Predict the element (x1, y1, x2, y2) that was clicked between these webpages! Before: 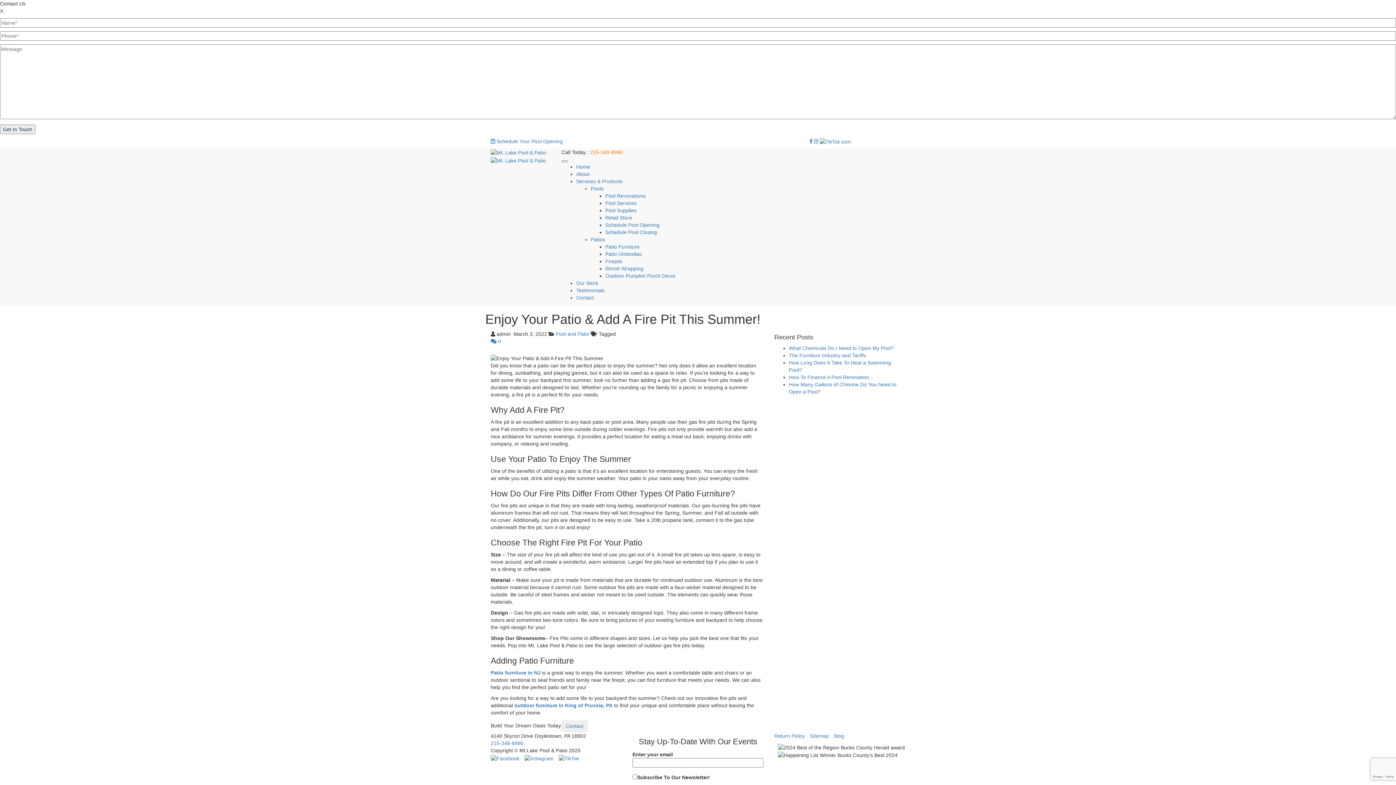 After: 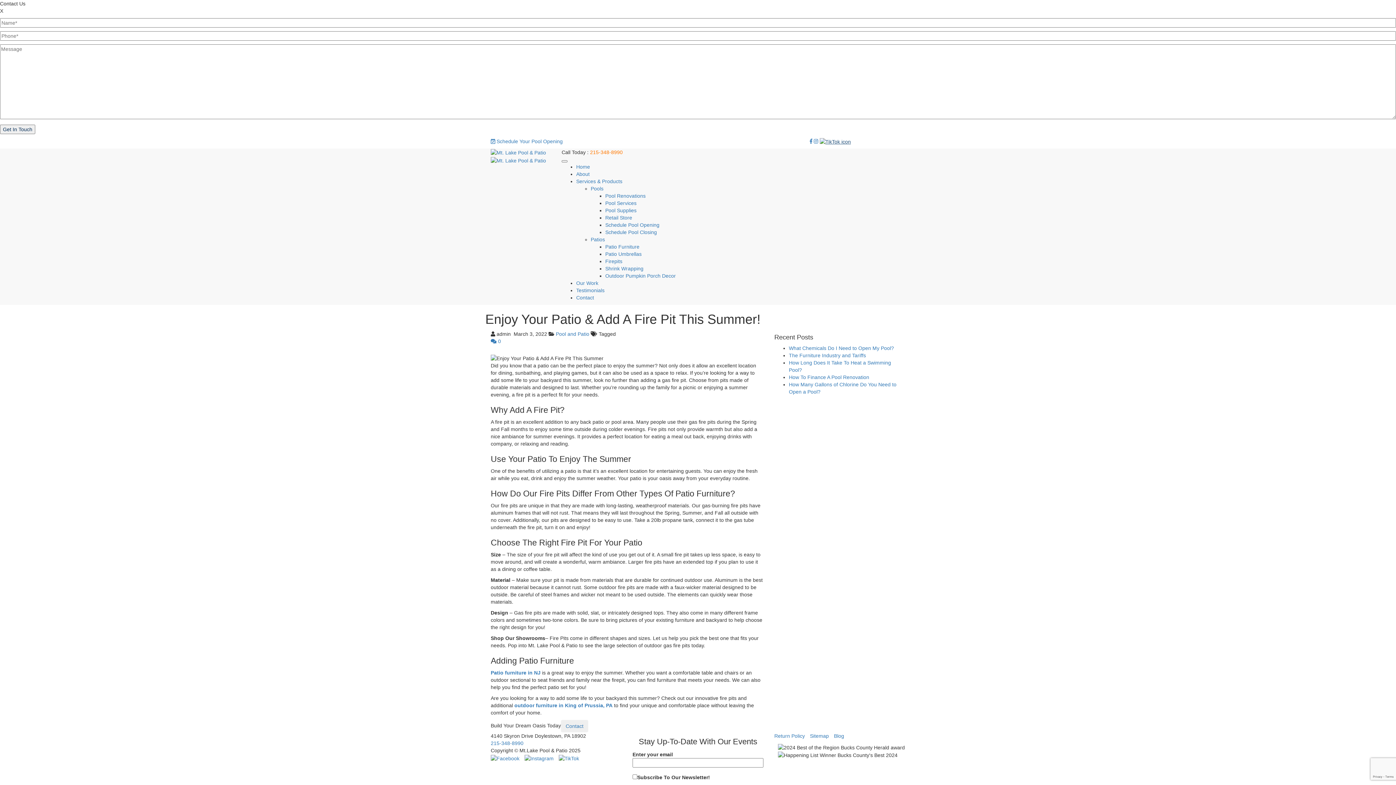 Action: bbox: (819, 138, 851, 144)